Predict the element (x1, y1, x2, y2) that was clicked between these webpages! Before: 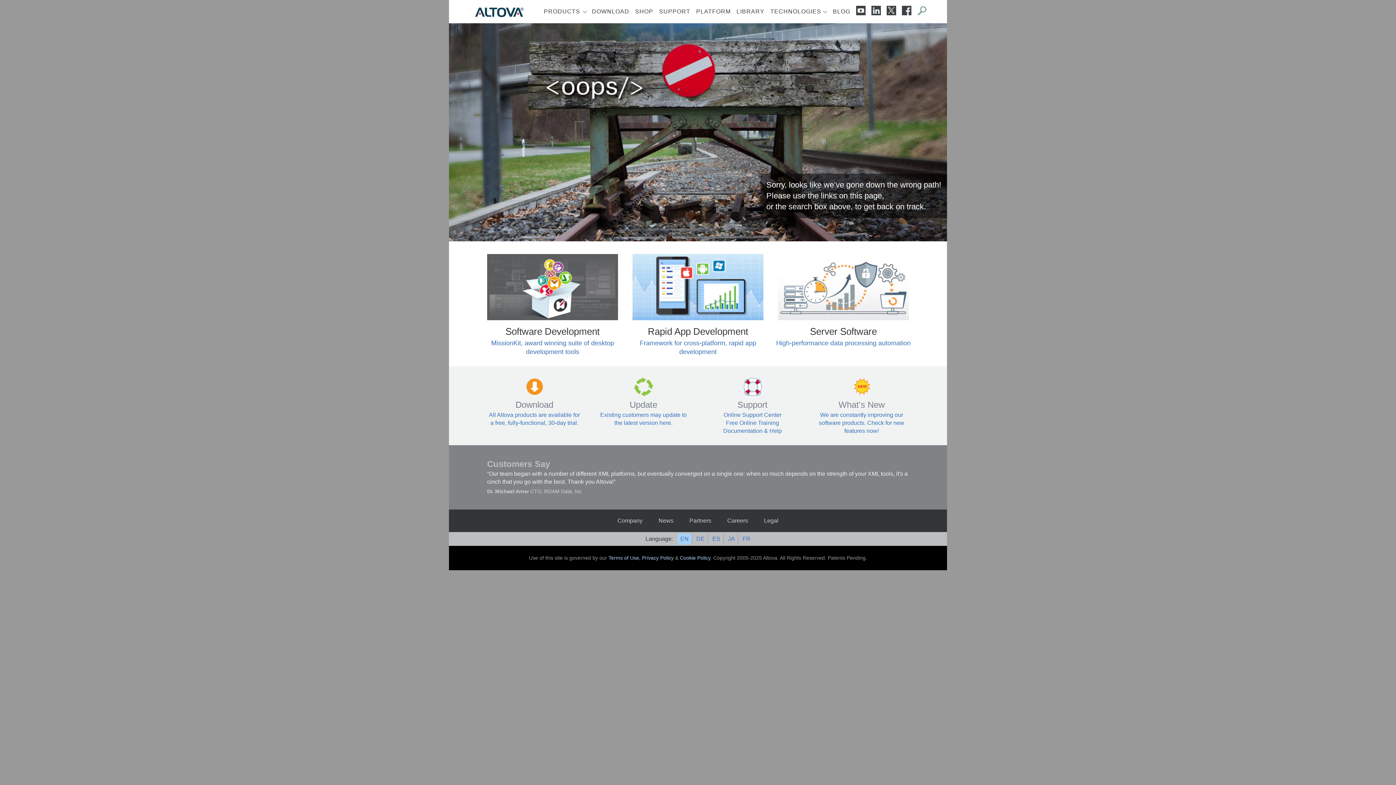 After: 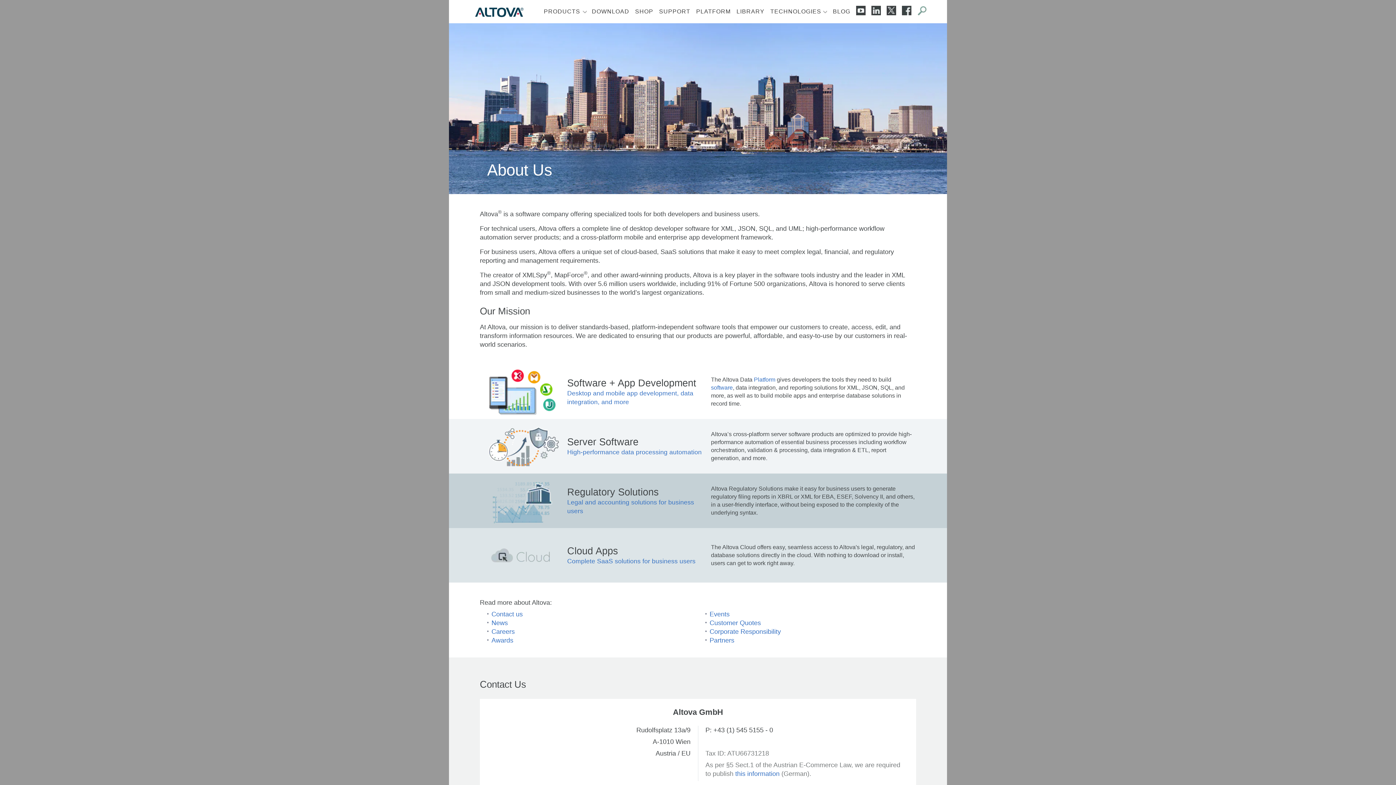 Action: label: Company bbox: (617, 517, 642, 523)